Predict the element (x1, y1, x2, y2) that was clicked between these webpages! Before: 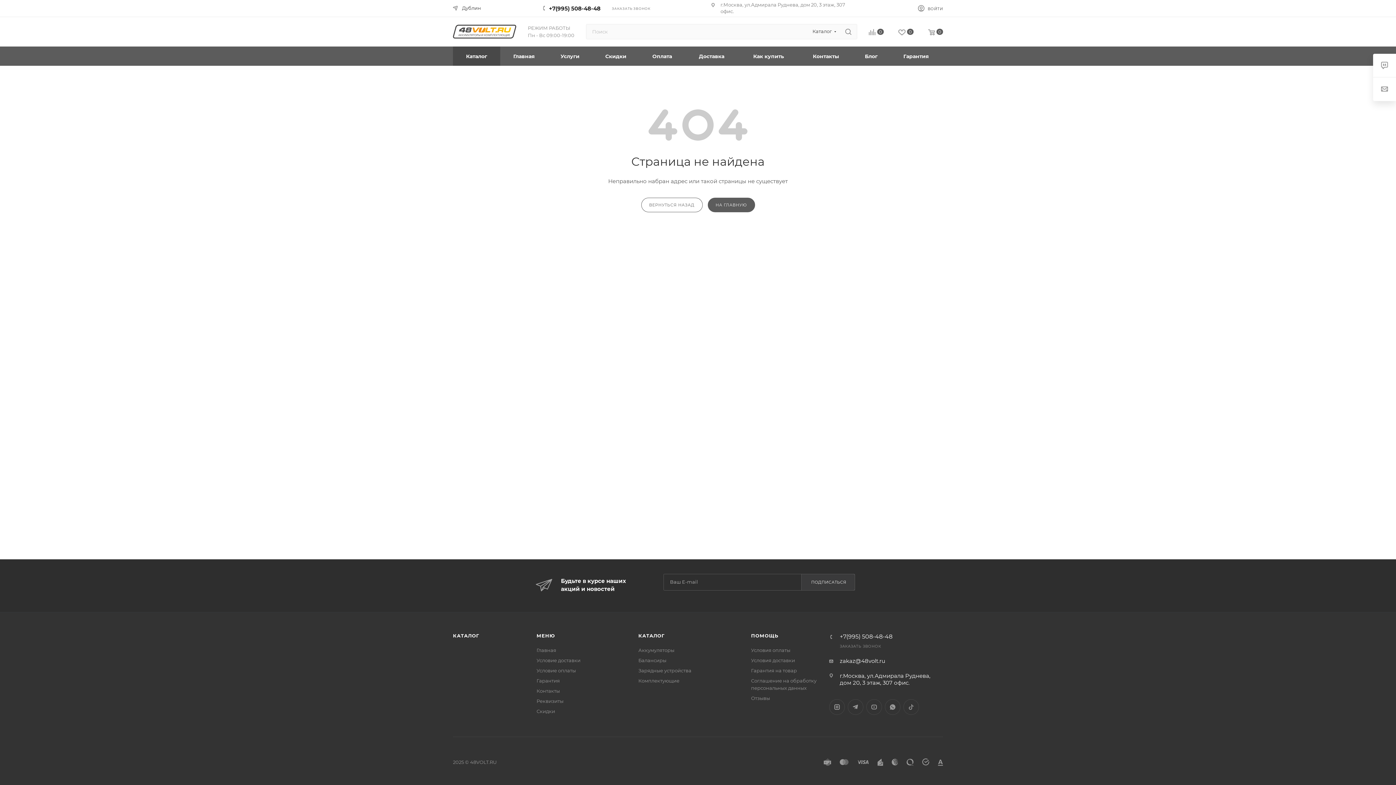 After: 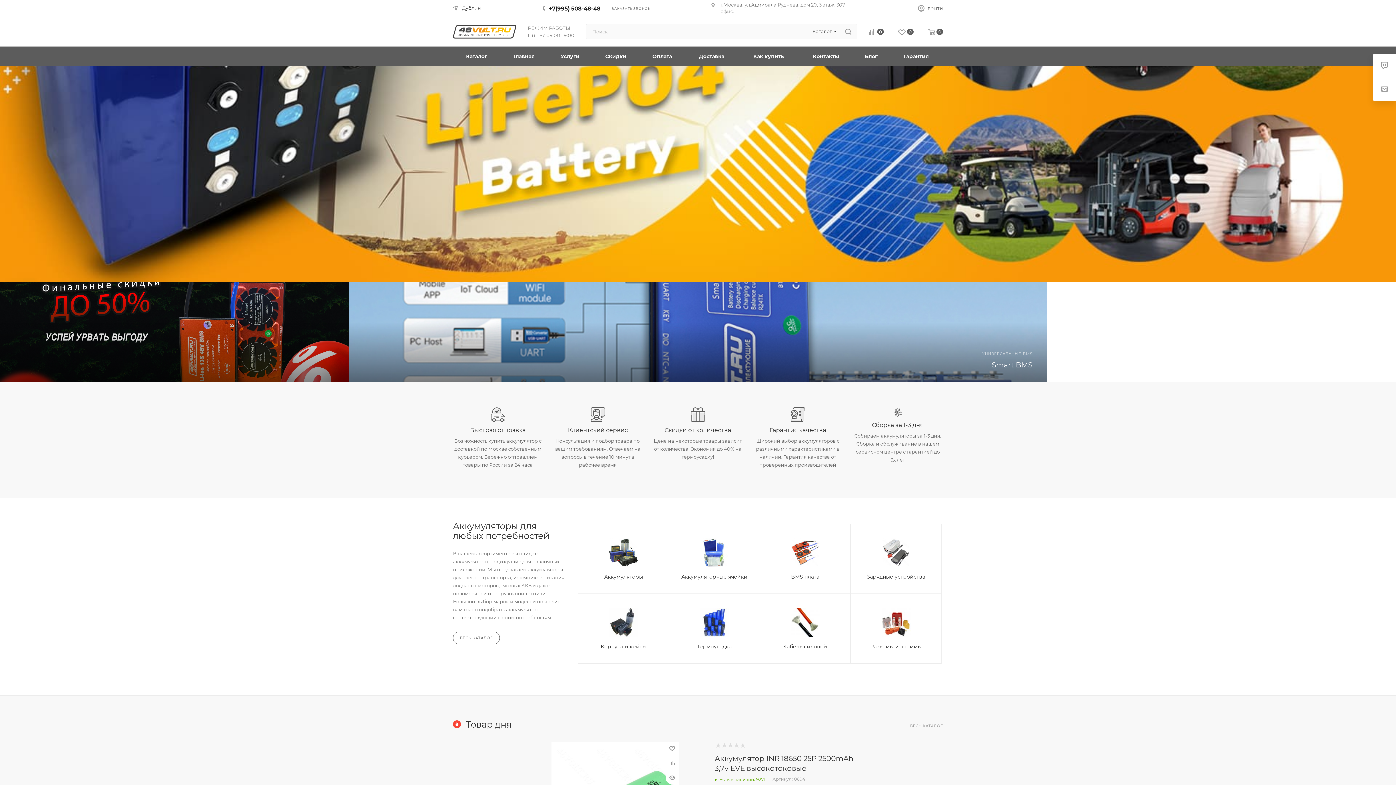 Action: bbox: (453, 16, 516, 46)